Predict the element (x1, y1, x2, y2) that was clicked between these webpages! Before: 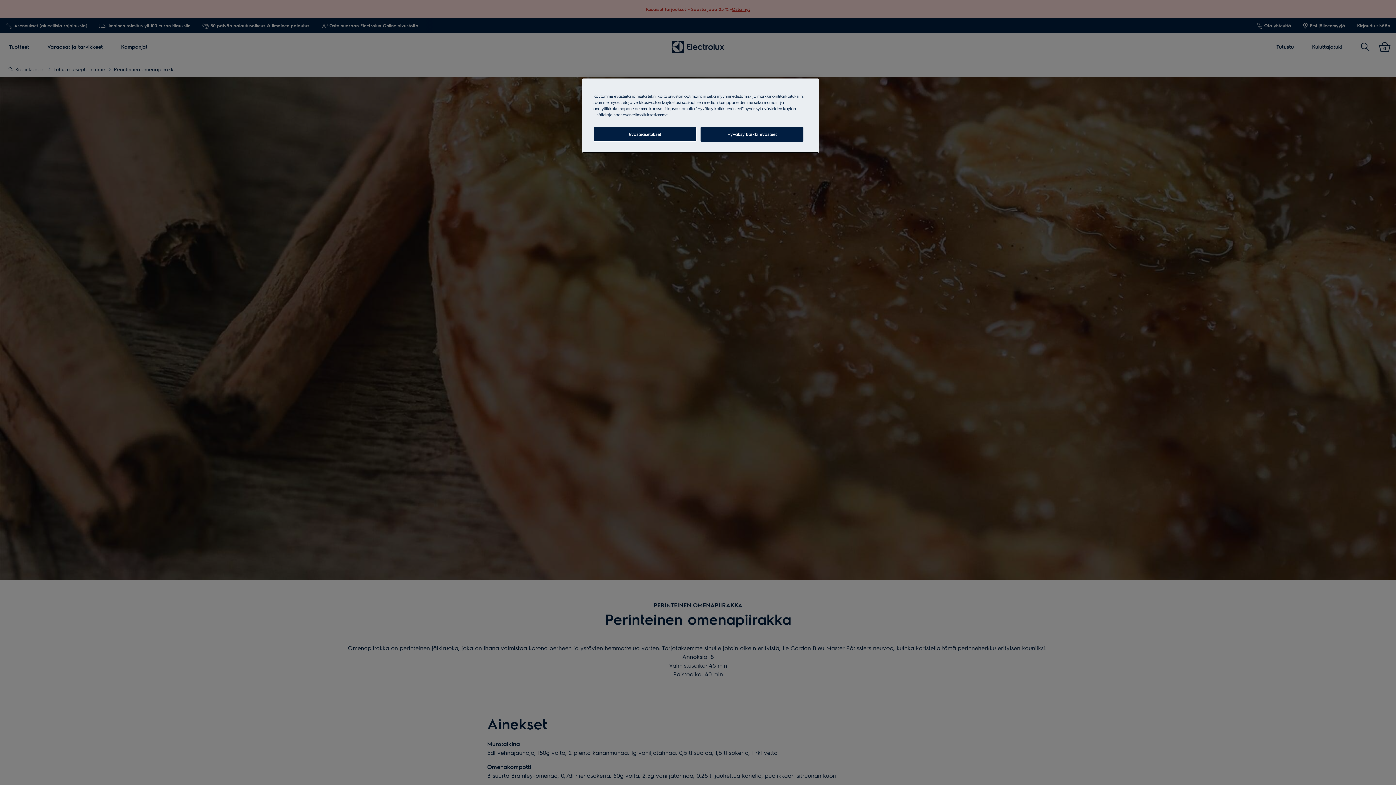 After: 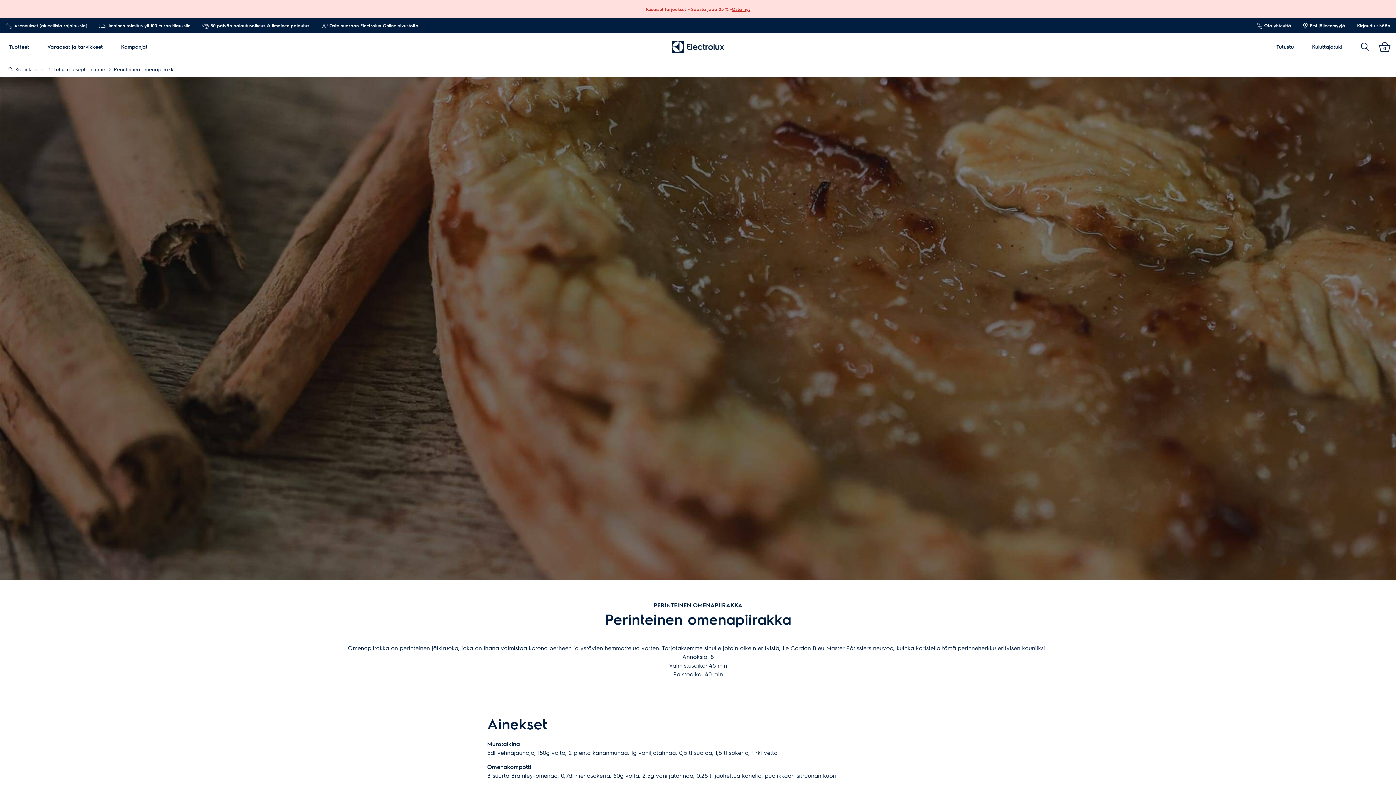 Action: bbox: (700, 126, 803, 141) label: Hyväksy kaikki evästeet